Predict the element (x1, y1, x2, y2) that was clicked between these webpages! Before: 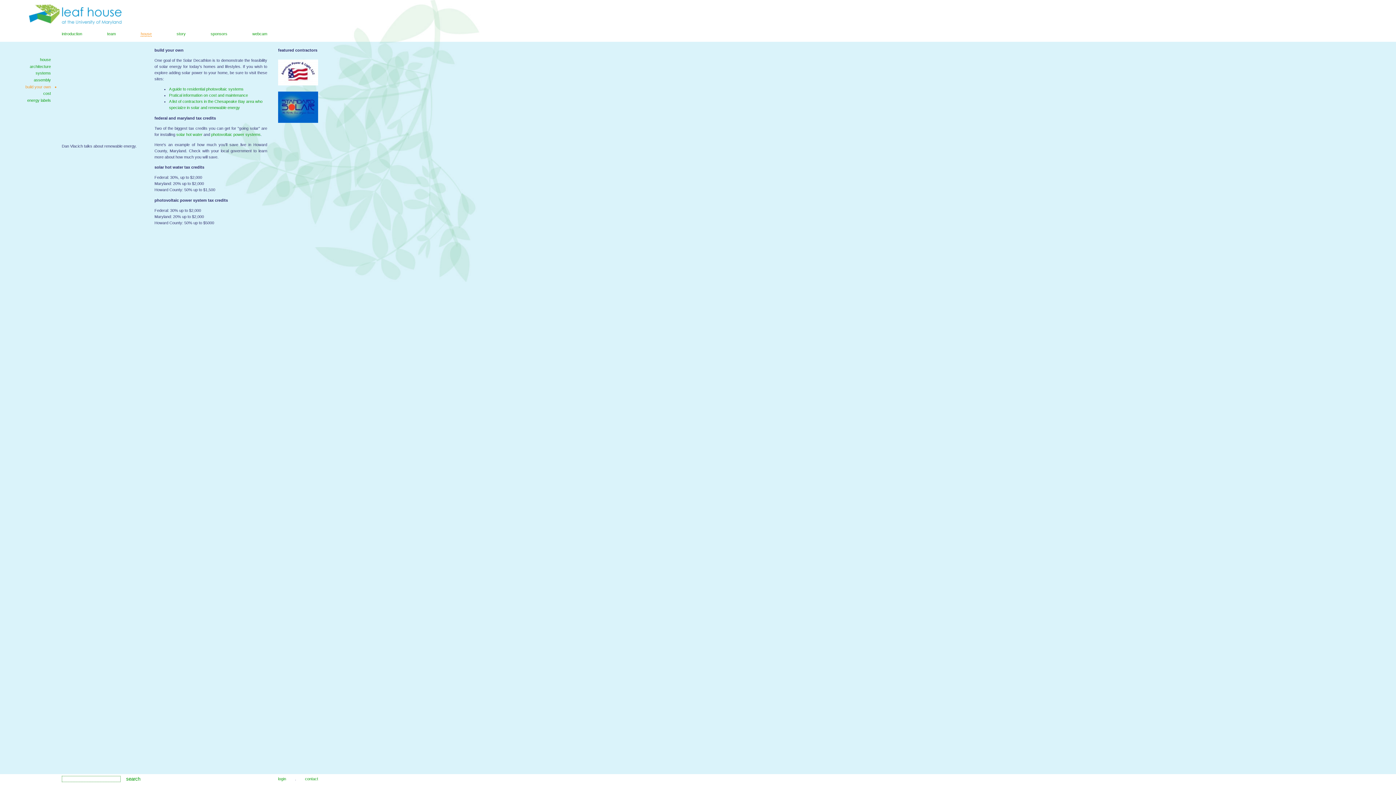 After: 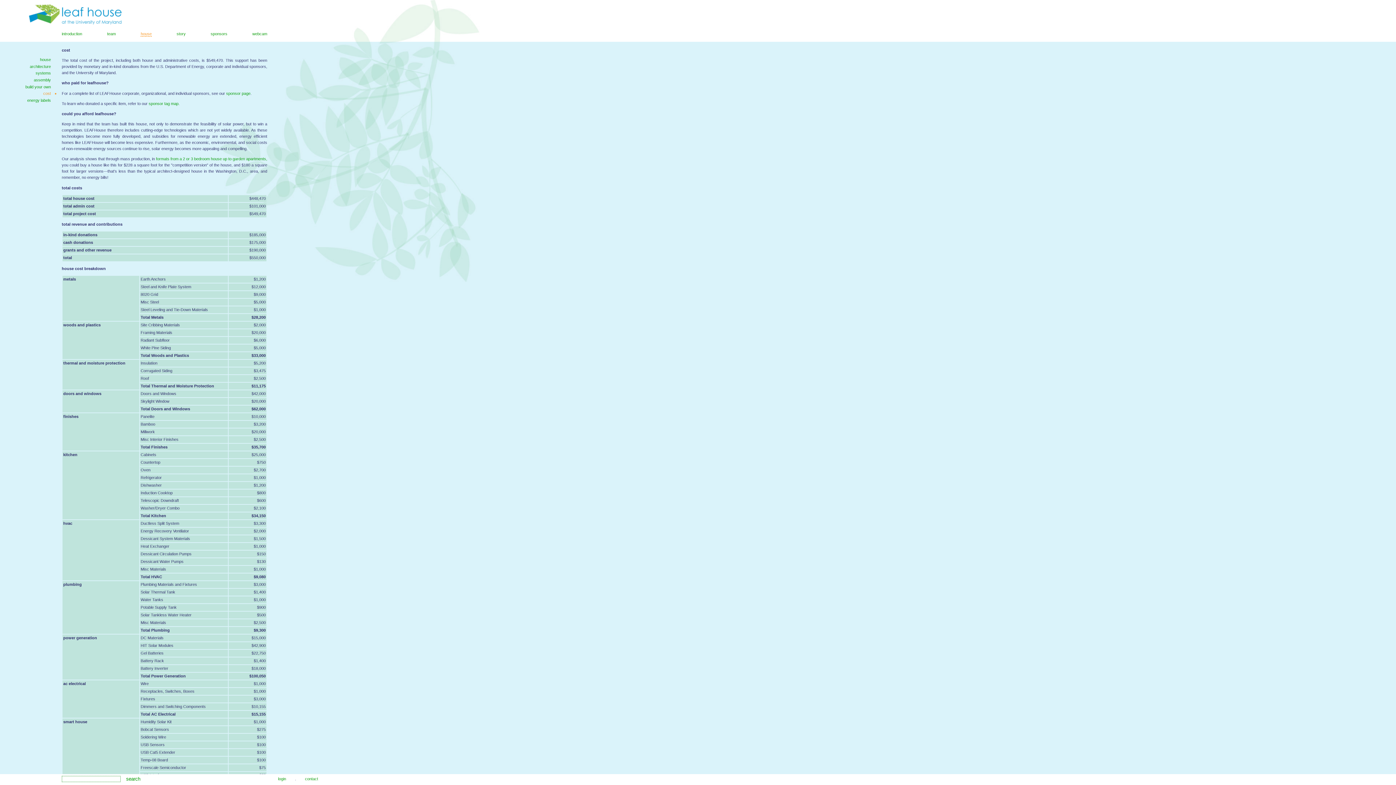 Action: label: cost bbox: (7, 91, 56, 96)